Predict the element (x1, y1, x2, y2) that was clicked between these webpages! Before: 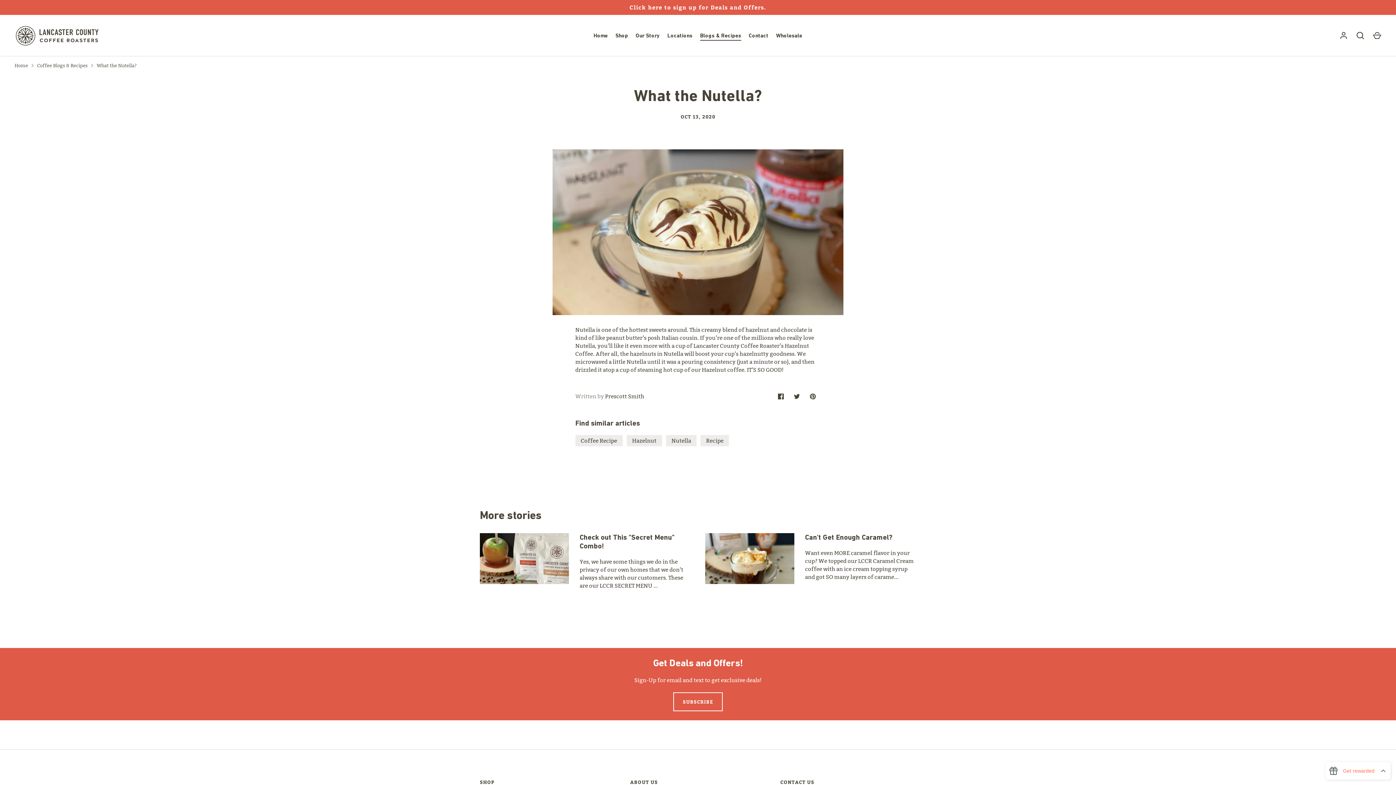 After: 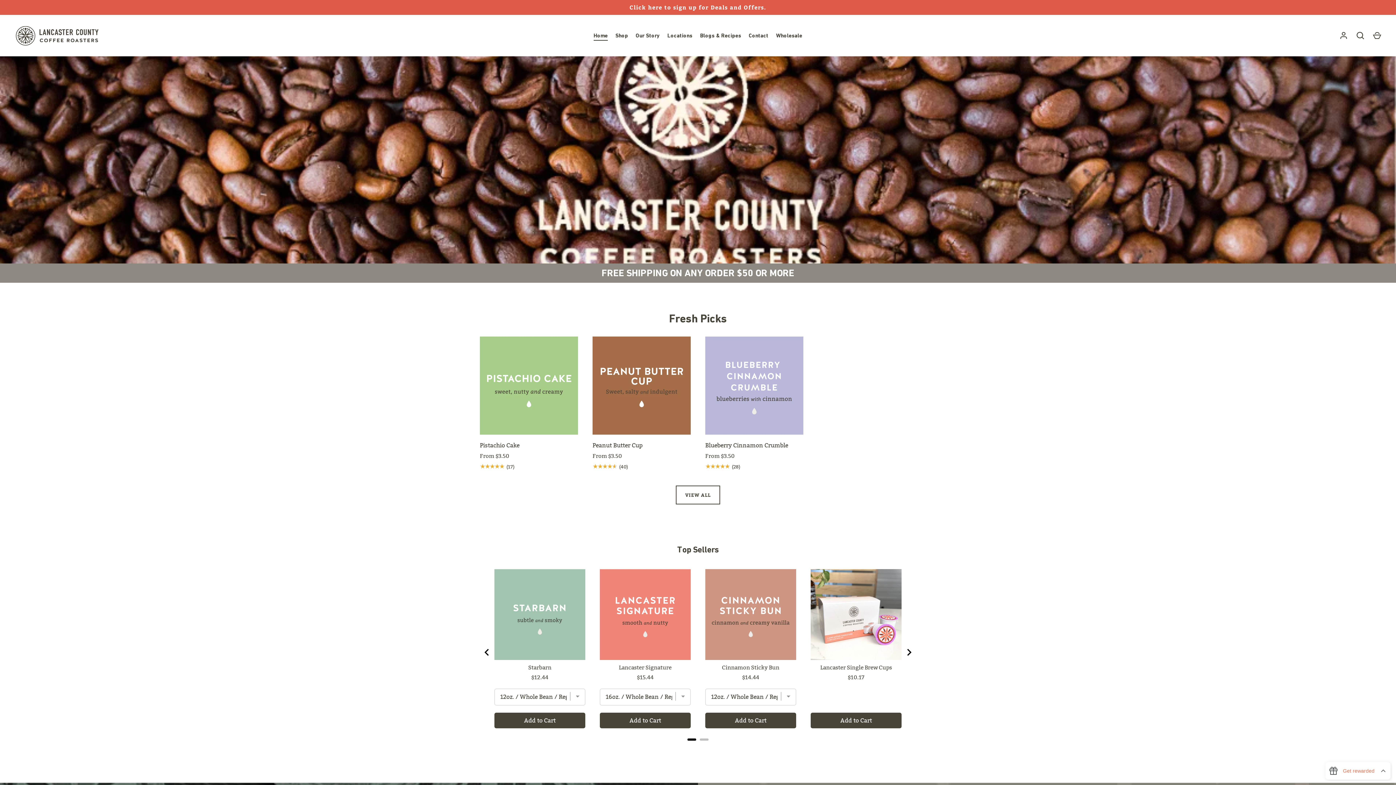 Action: label: Home bbox: (589, 31, 611, 39)